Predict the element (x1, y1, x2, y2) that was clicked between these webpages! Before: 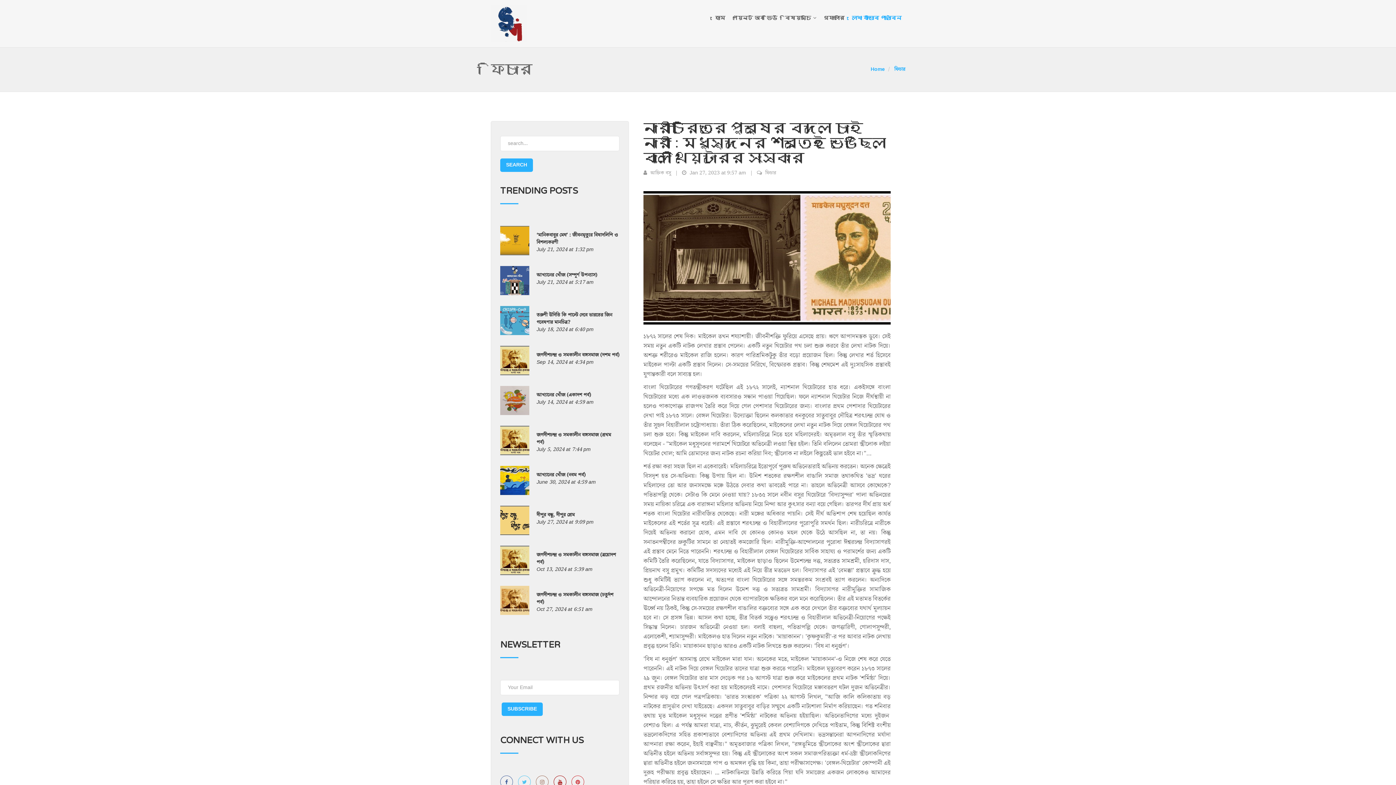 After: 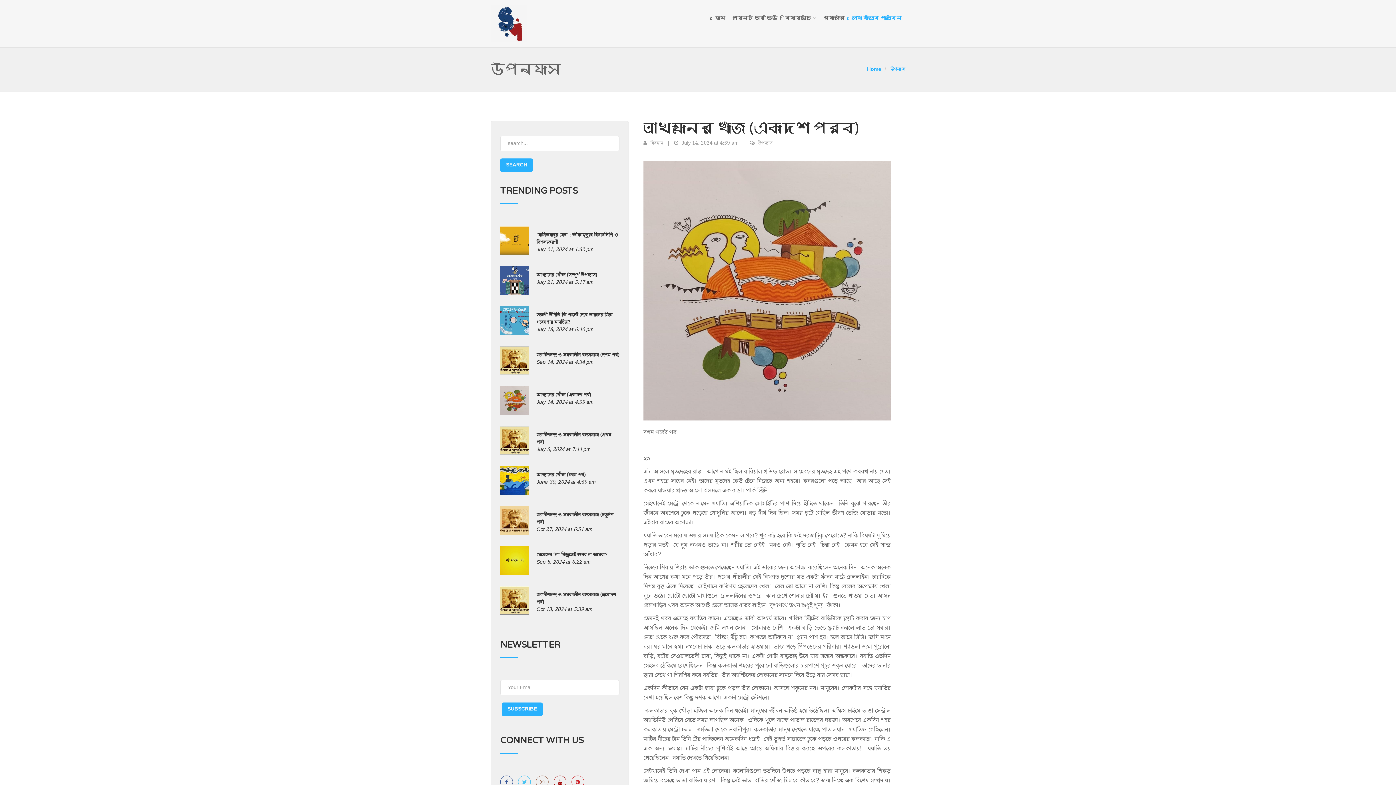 Action: bbox: (500, 397, 529, 404)